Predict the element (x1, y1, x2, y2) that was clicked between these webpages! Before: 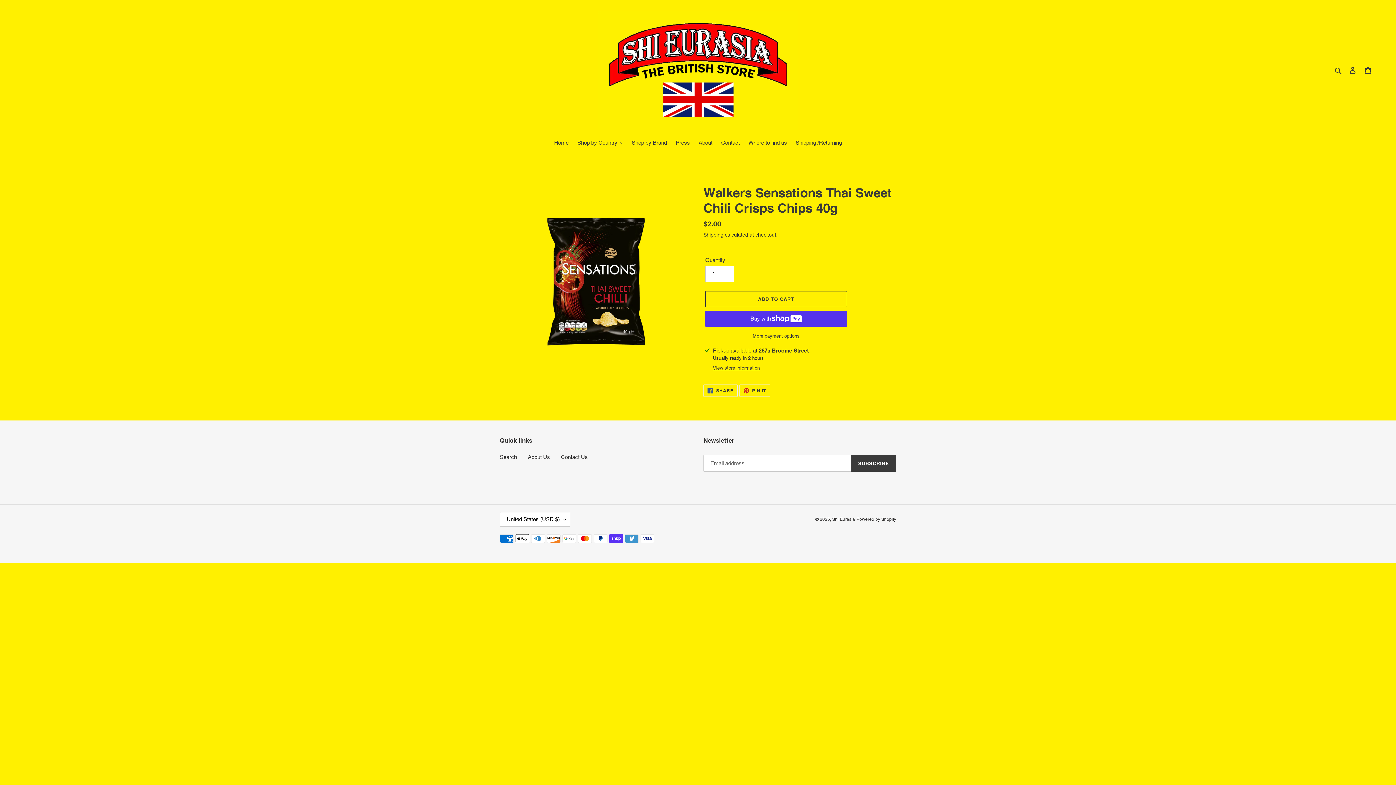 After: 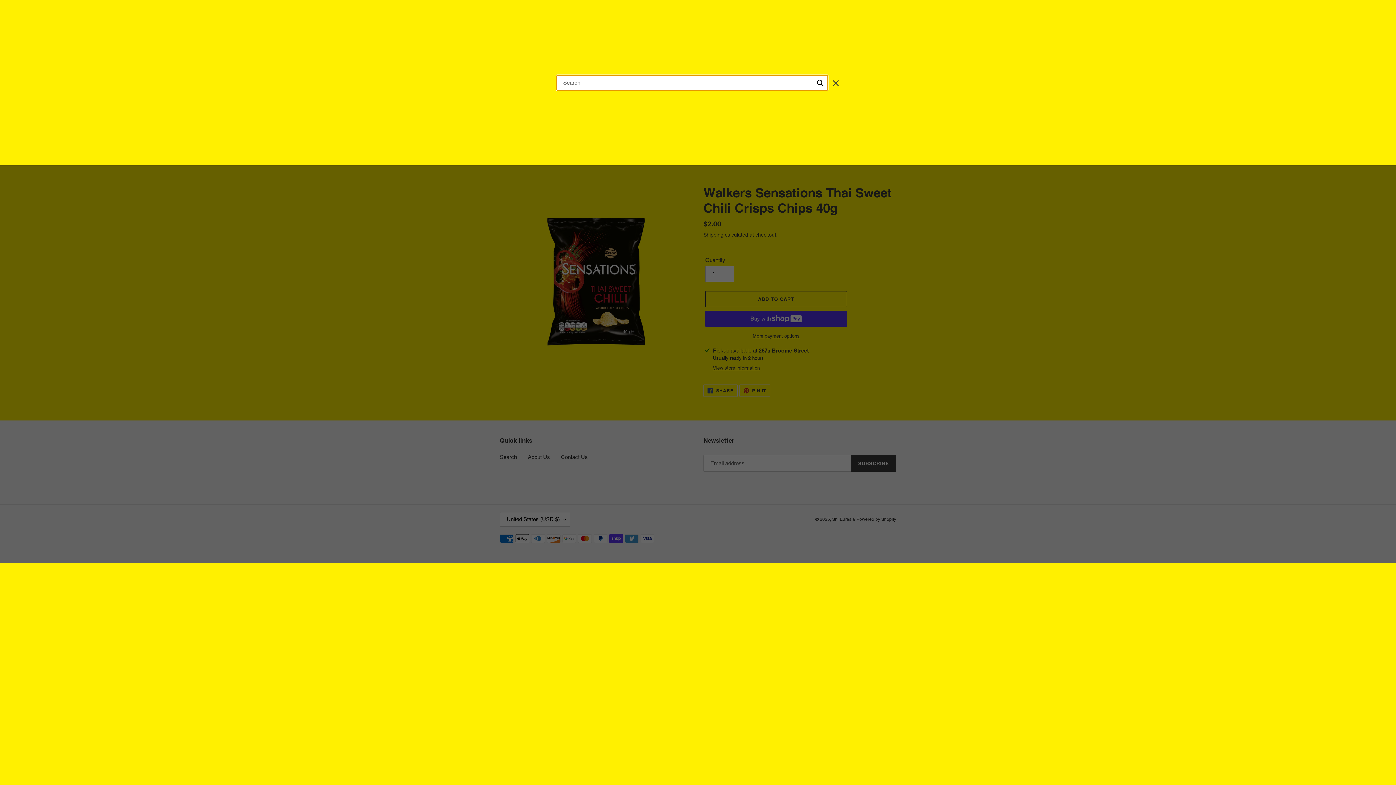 Action: bbox: (1332, 65, 1345, 74) label: Search